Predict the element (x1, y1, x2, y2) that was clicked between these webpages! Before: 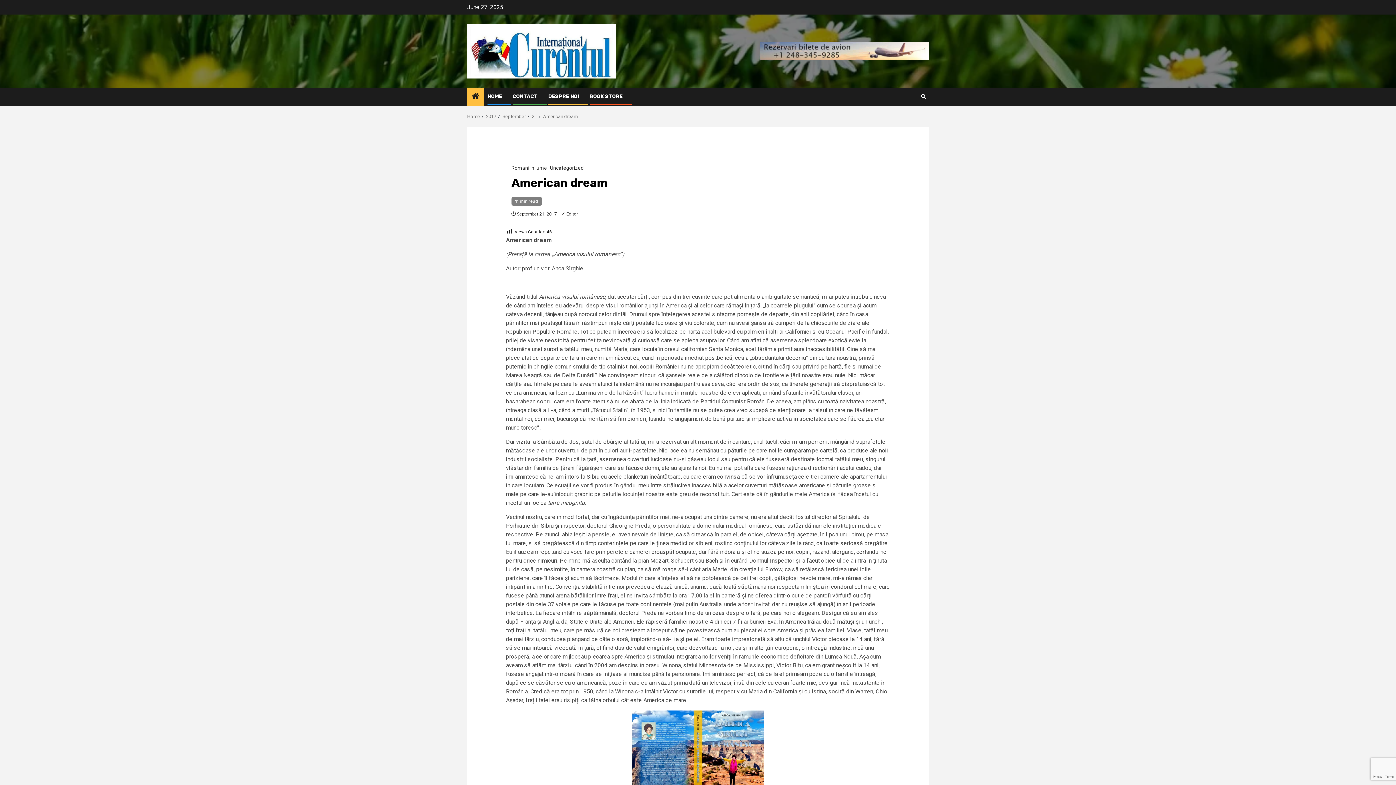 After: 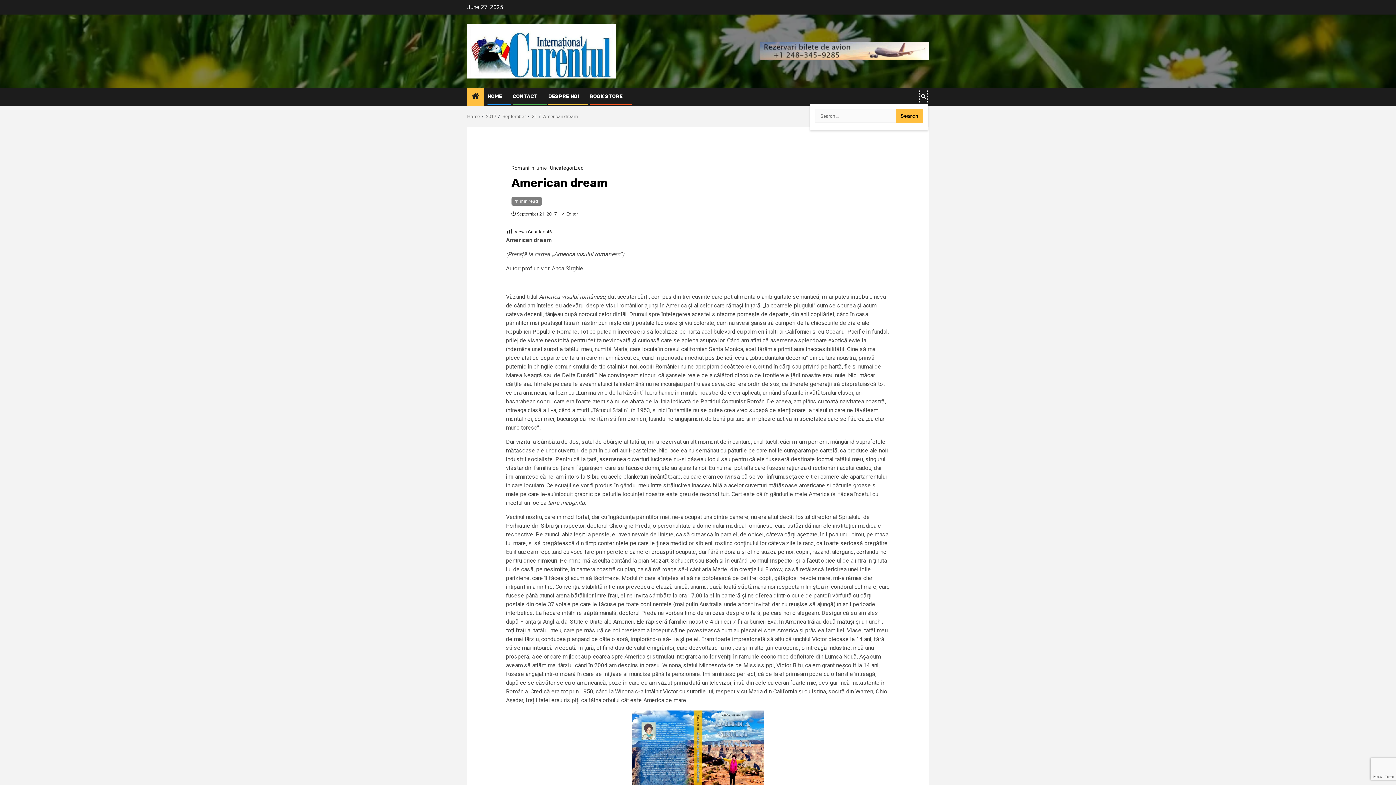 Action: bbox: (919, 89, 928, 103)